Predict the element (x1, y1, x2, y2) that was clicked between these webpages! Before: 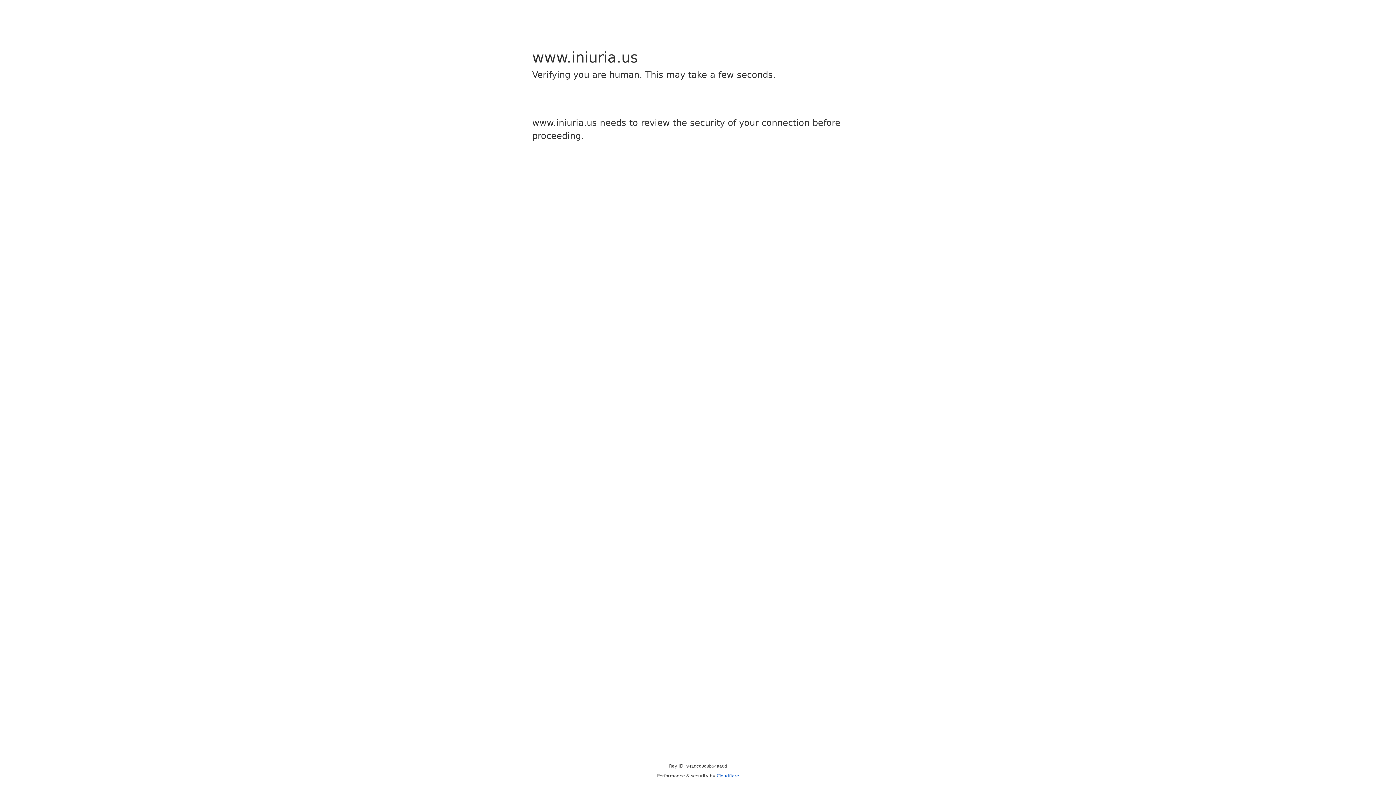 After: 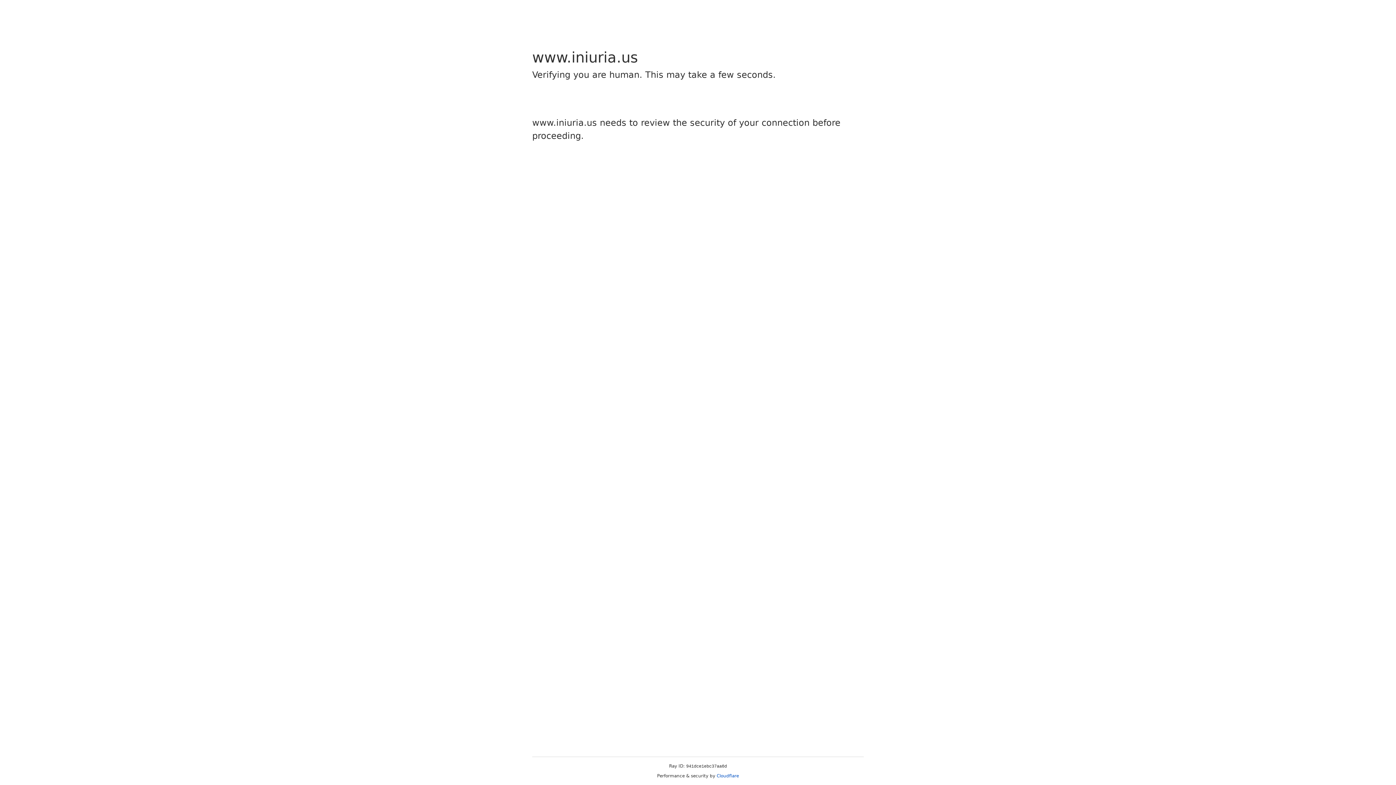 Action: label: Cloudflare bbox: (716, 773, 739, 778)